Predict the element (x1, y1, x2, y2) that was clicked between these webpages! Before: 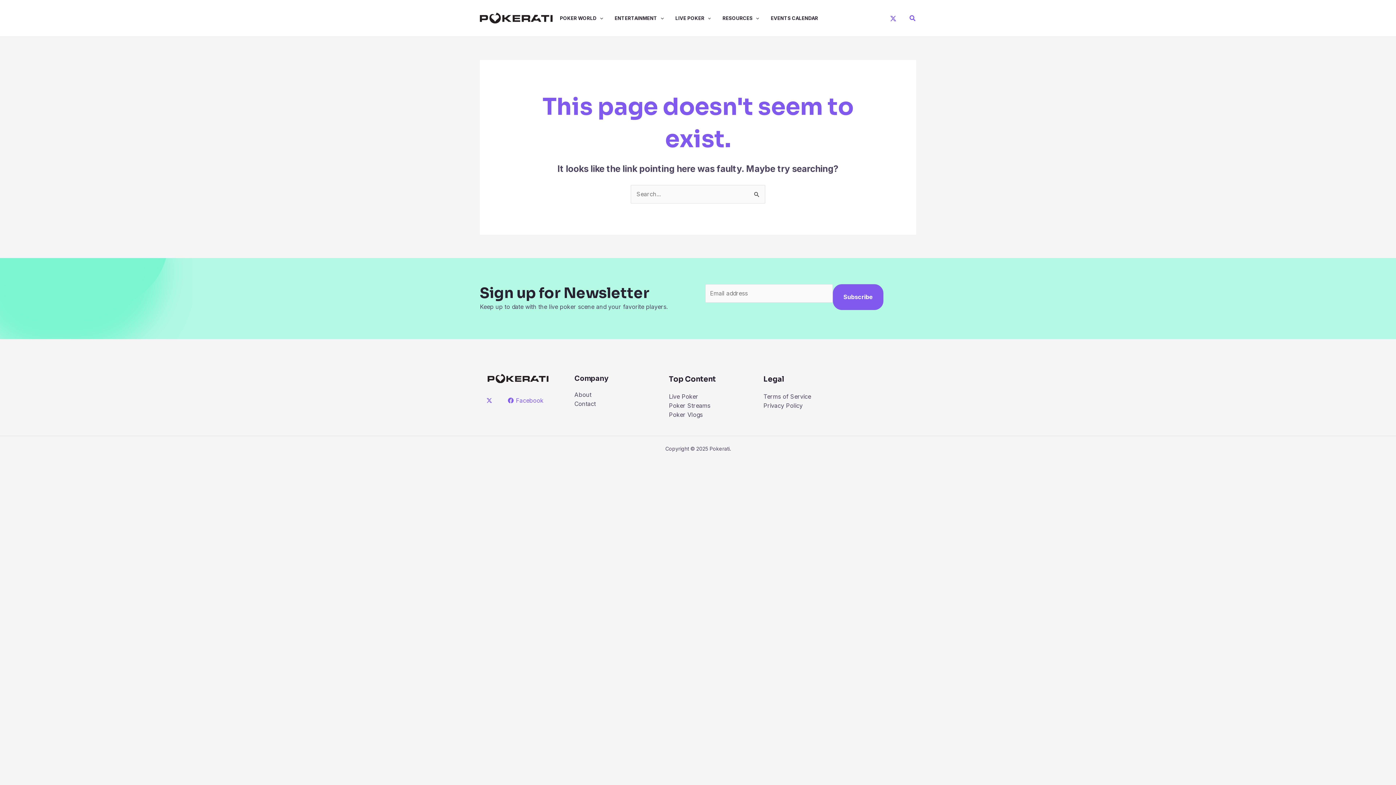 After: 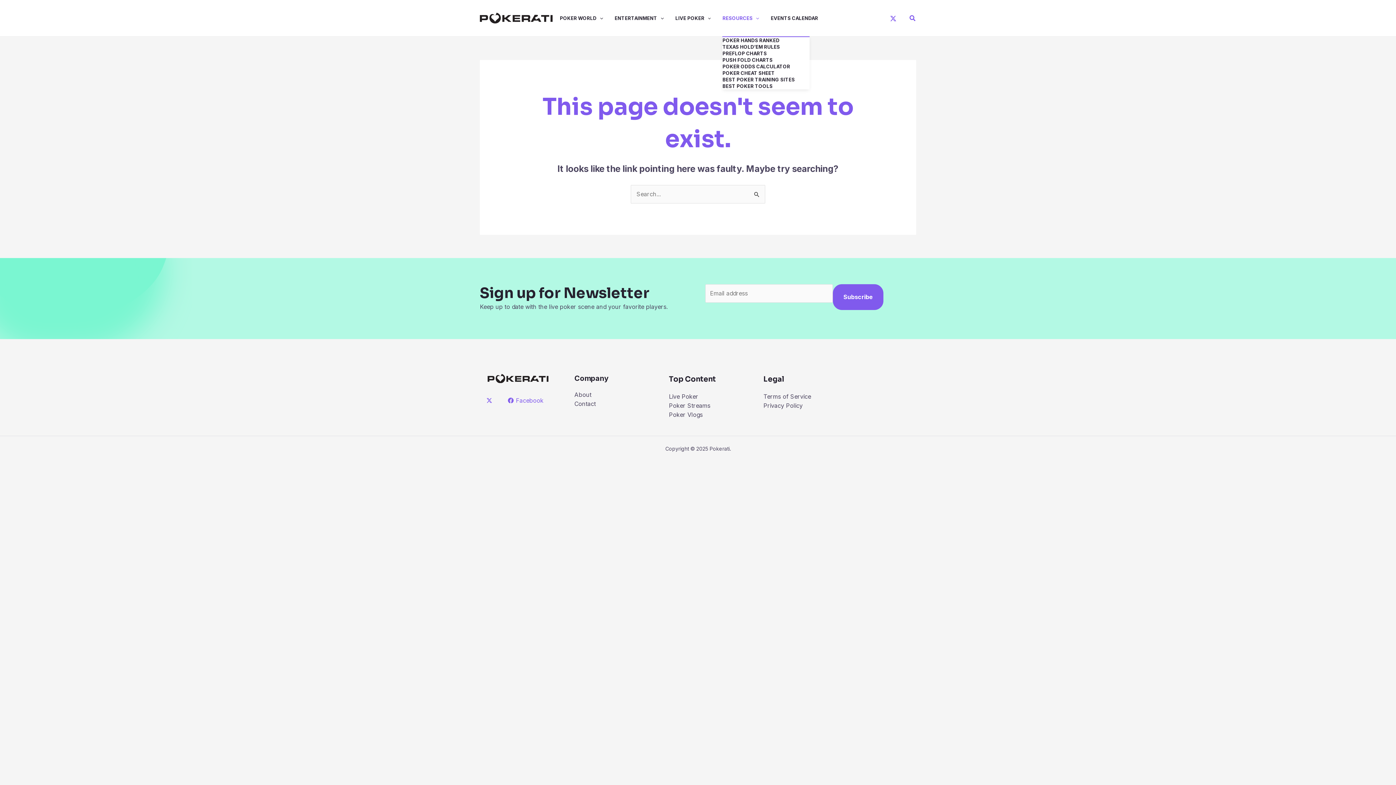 Action: label: RESOURCES bbox: (722, 0, 770, 36)